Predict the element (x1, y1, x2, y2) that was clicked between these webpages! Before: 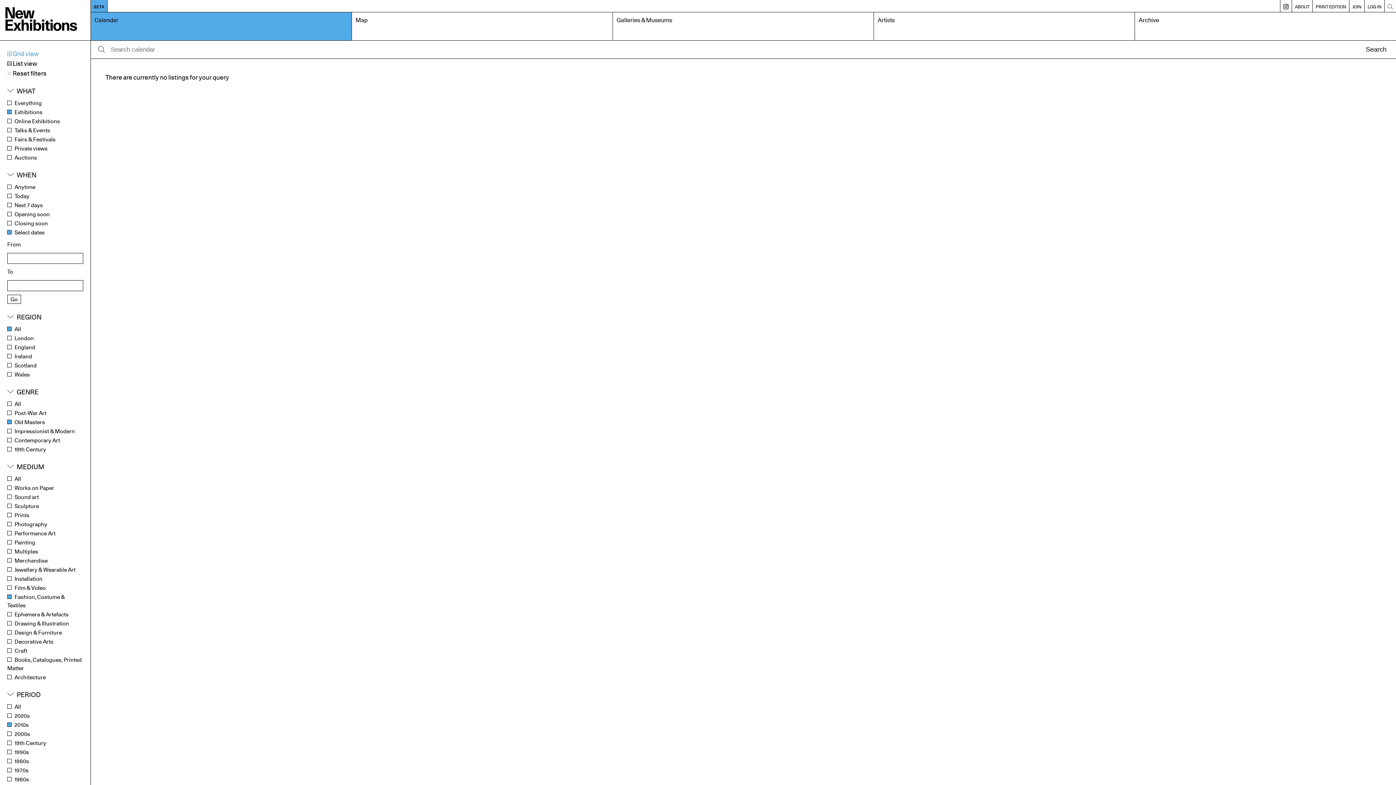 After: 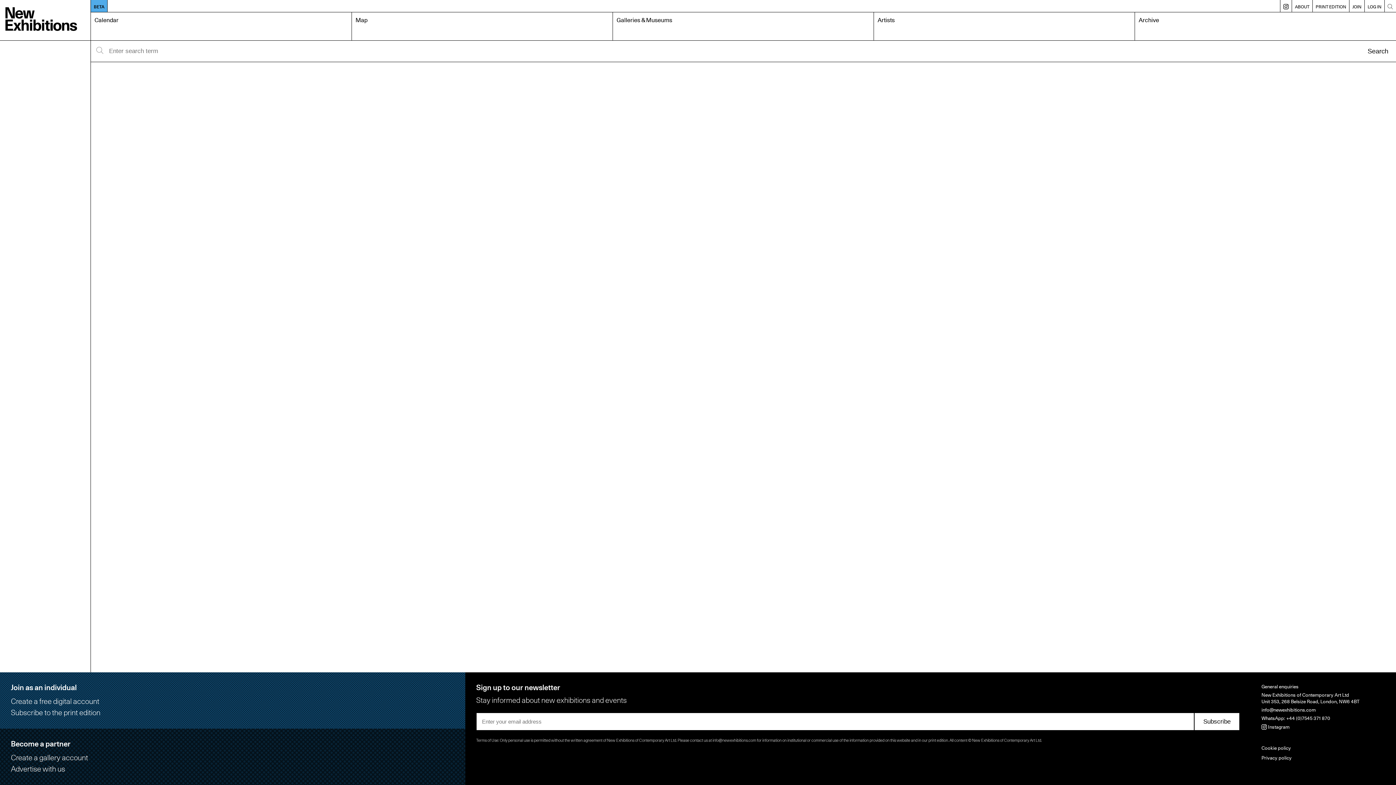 Action: bbox: (1385, 0, 1396, 12)